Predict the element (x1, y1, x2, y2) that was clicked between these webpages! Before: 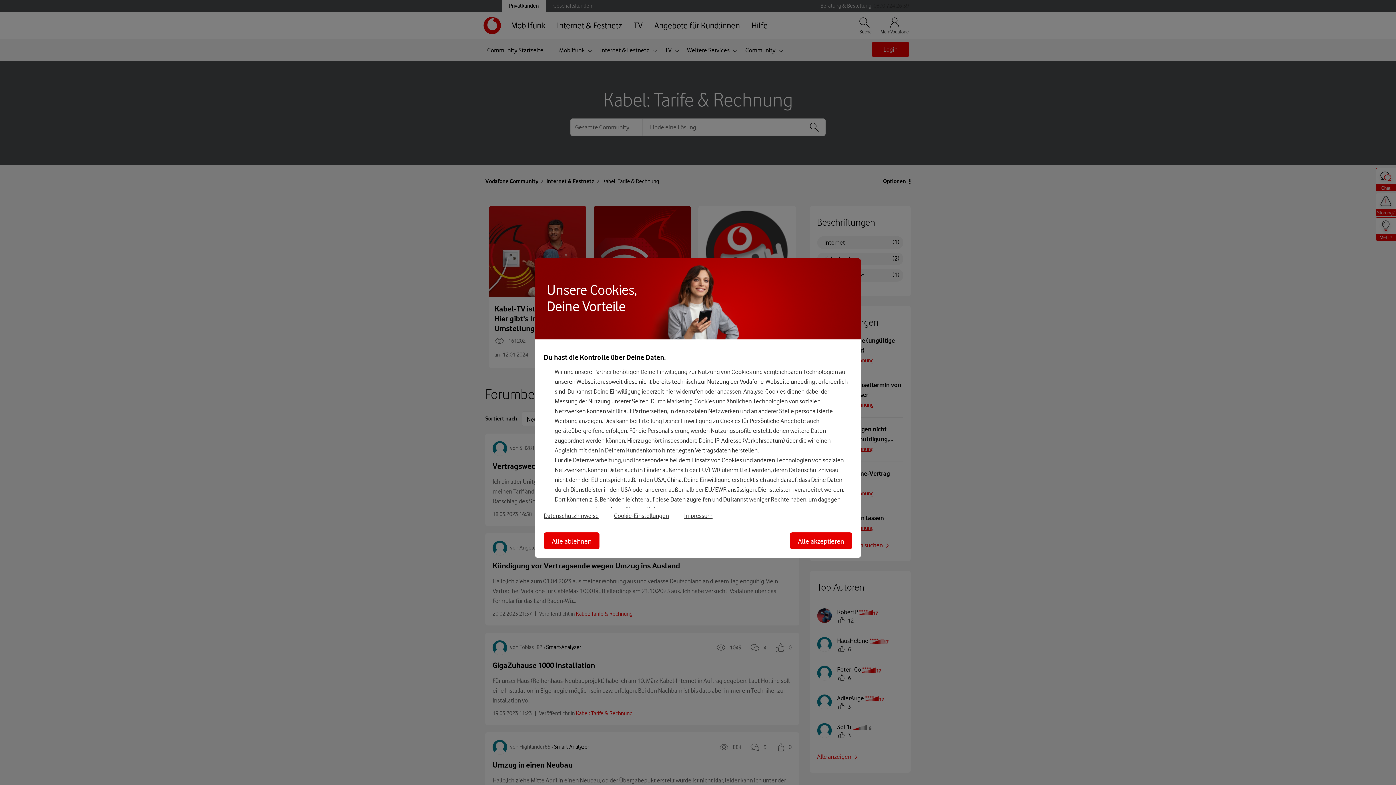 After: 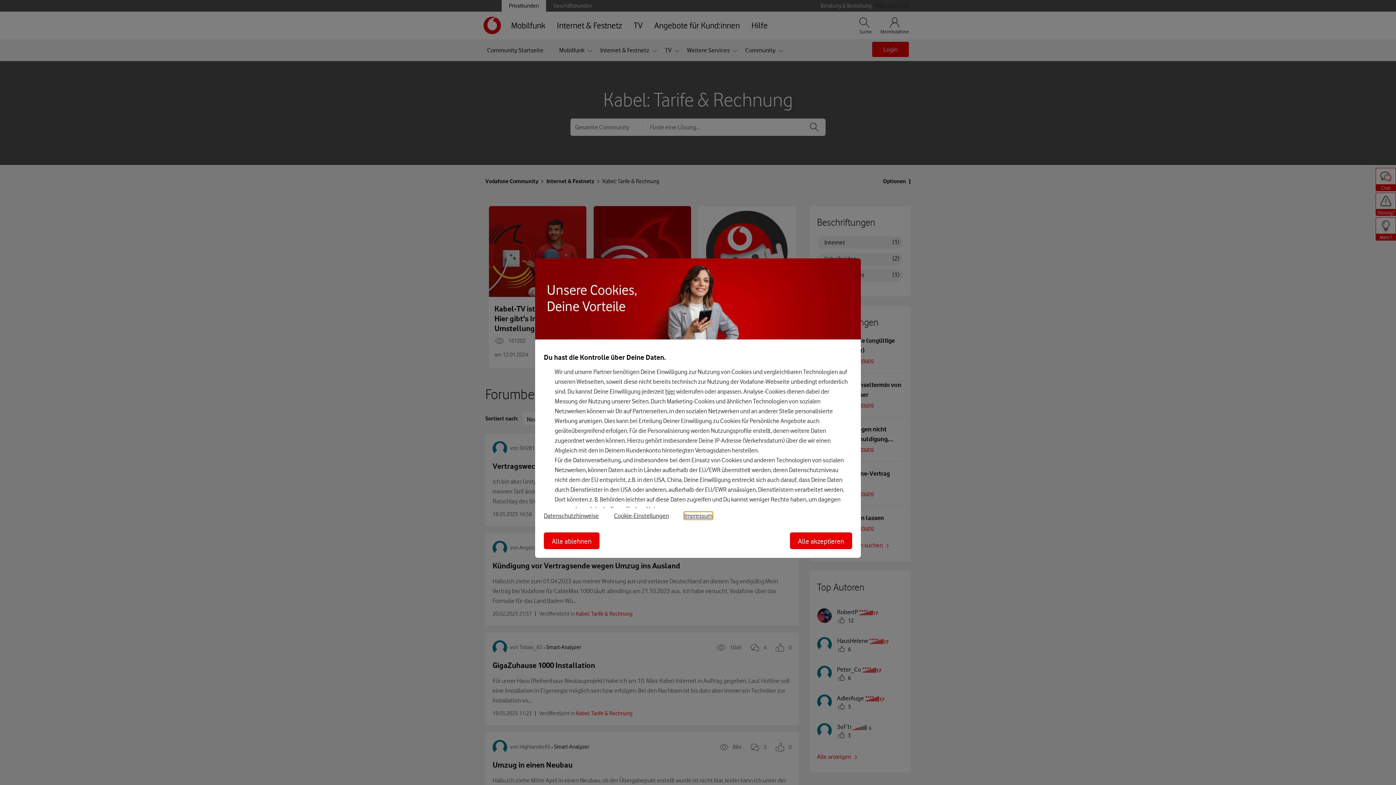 Action: bbox: (684, 512, 728, 519) label: Impressum